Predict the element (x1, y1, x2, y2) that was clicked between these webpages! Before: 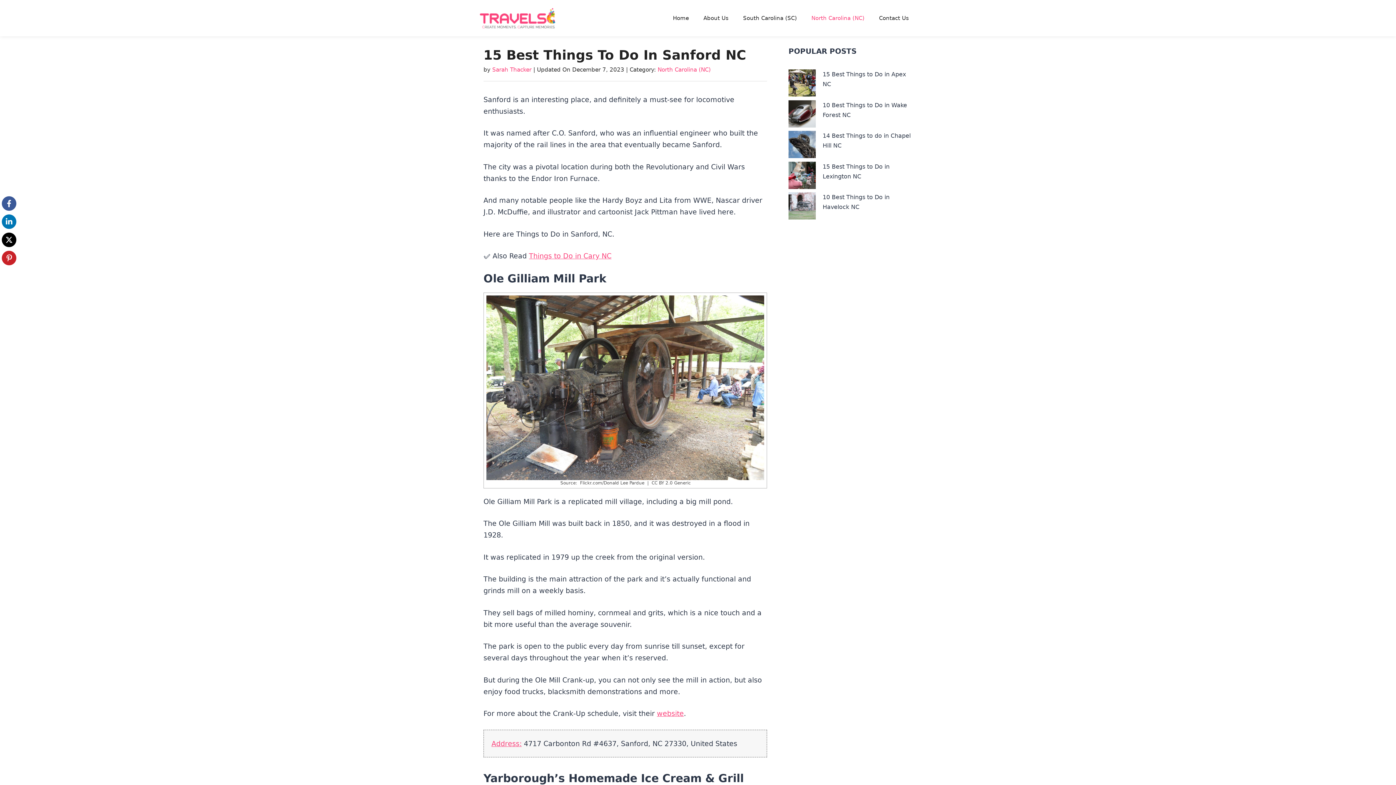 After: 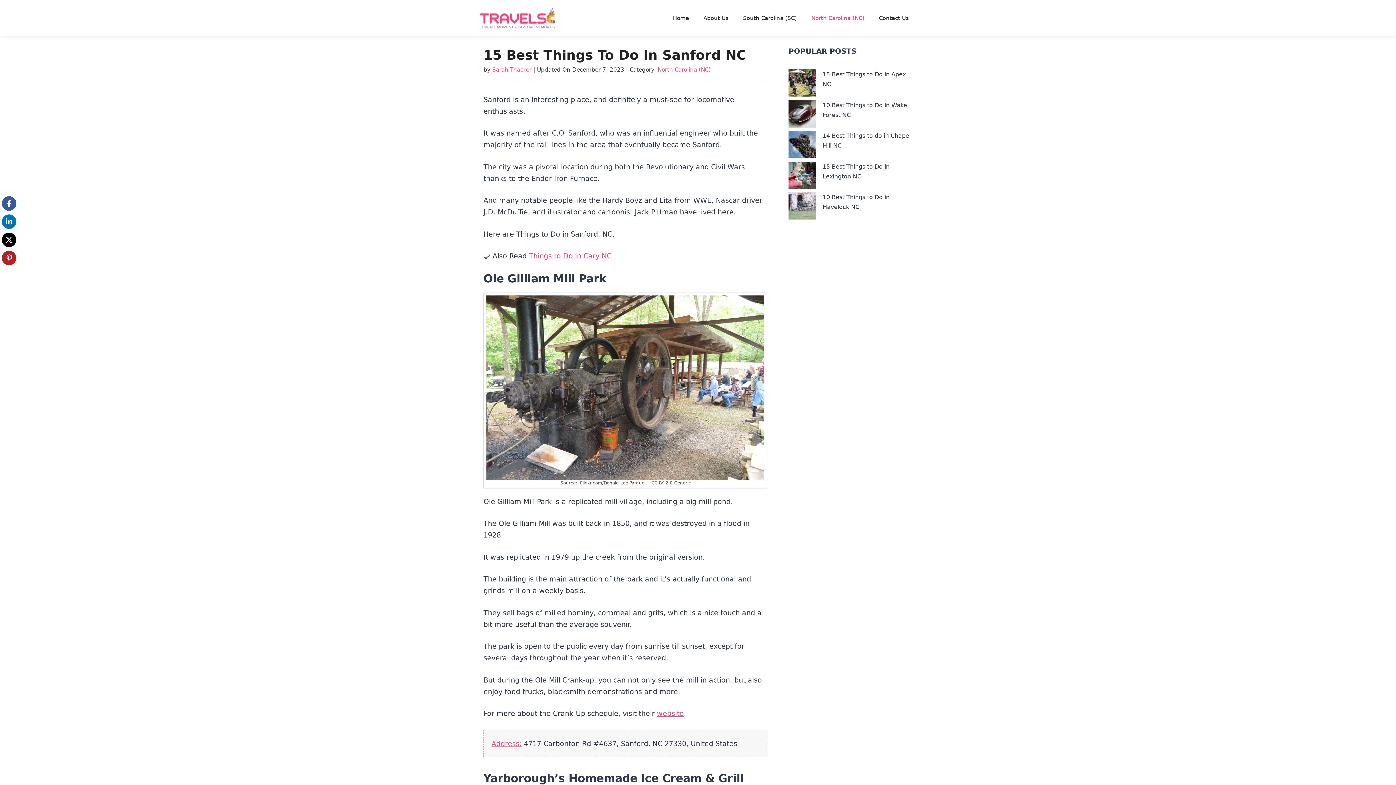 Action: label: Pinterest bbox: (1, 250, 16, 265)